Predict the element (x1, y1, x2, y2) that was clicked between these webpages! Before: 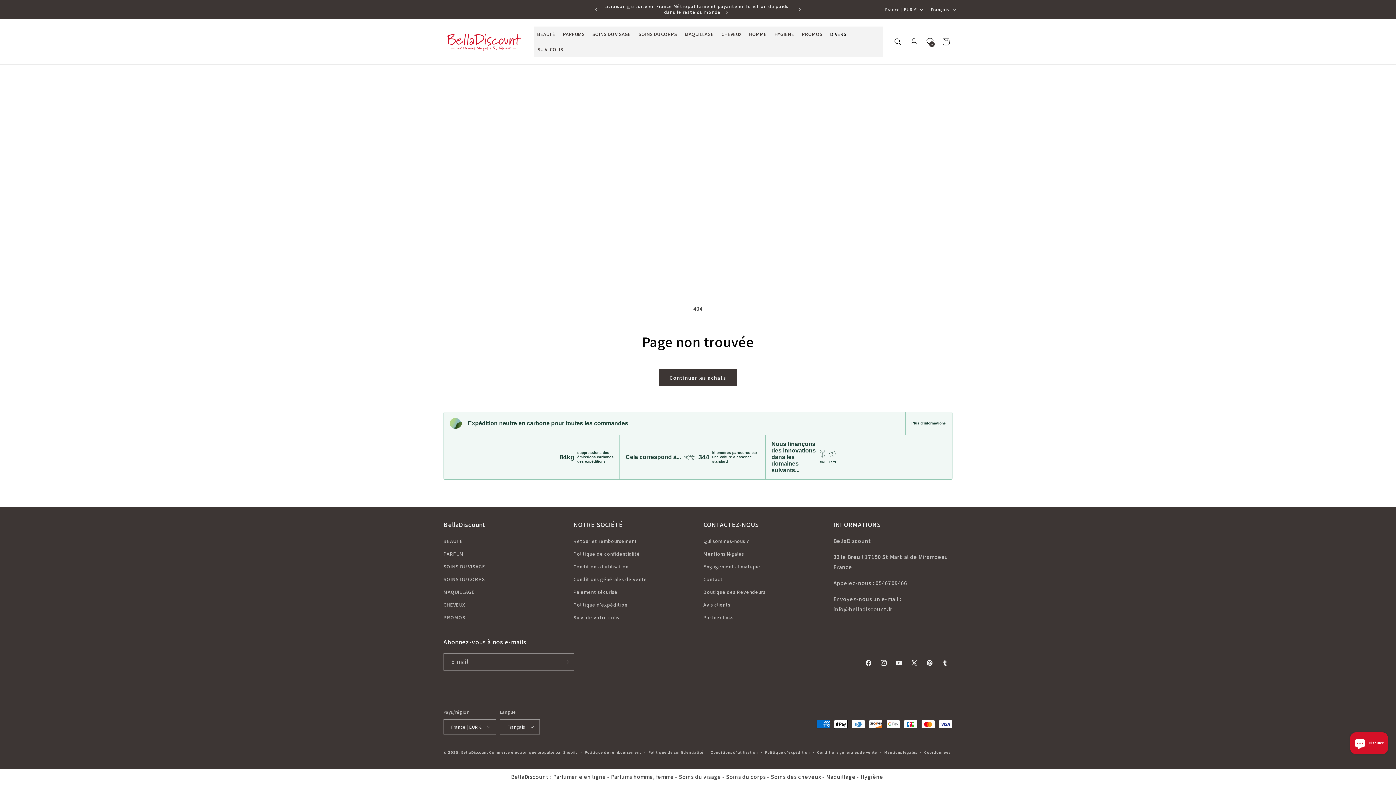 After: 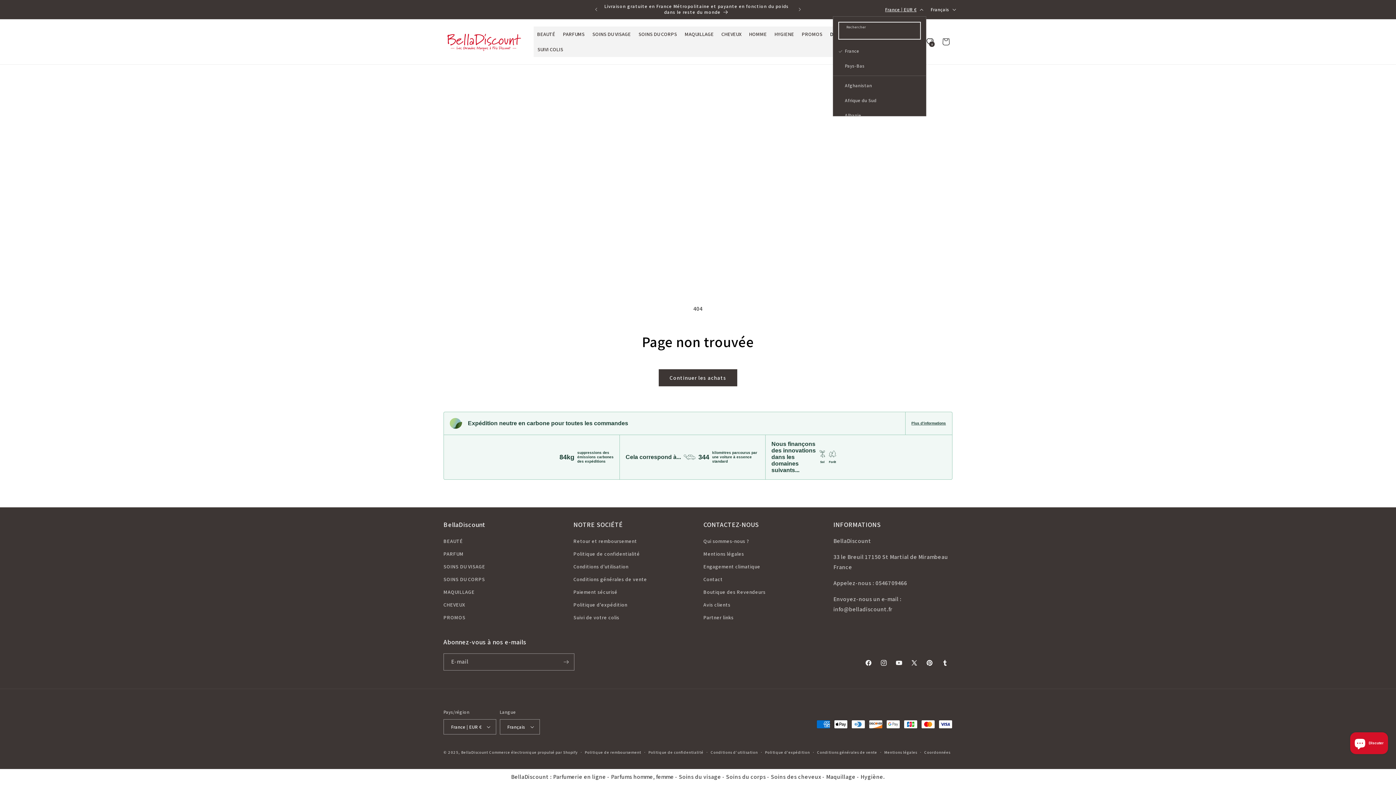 Action: label: France | EUR € bbox: (881, 2, 926, 16)